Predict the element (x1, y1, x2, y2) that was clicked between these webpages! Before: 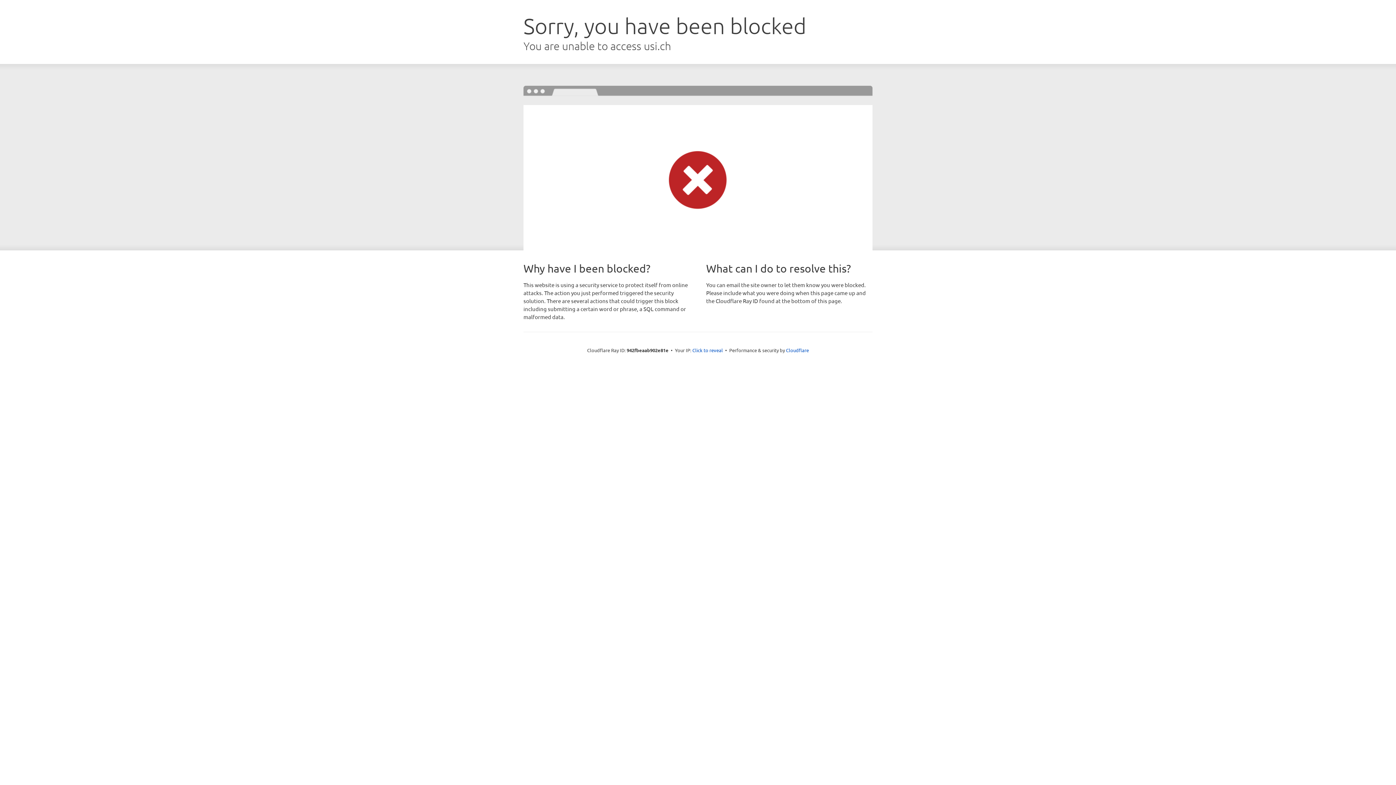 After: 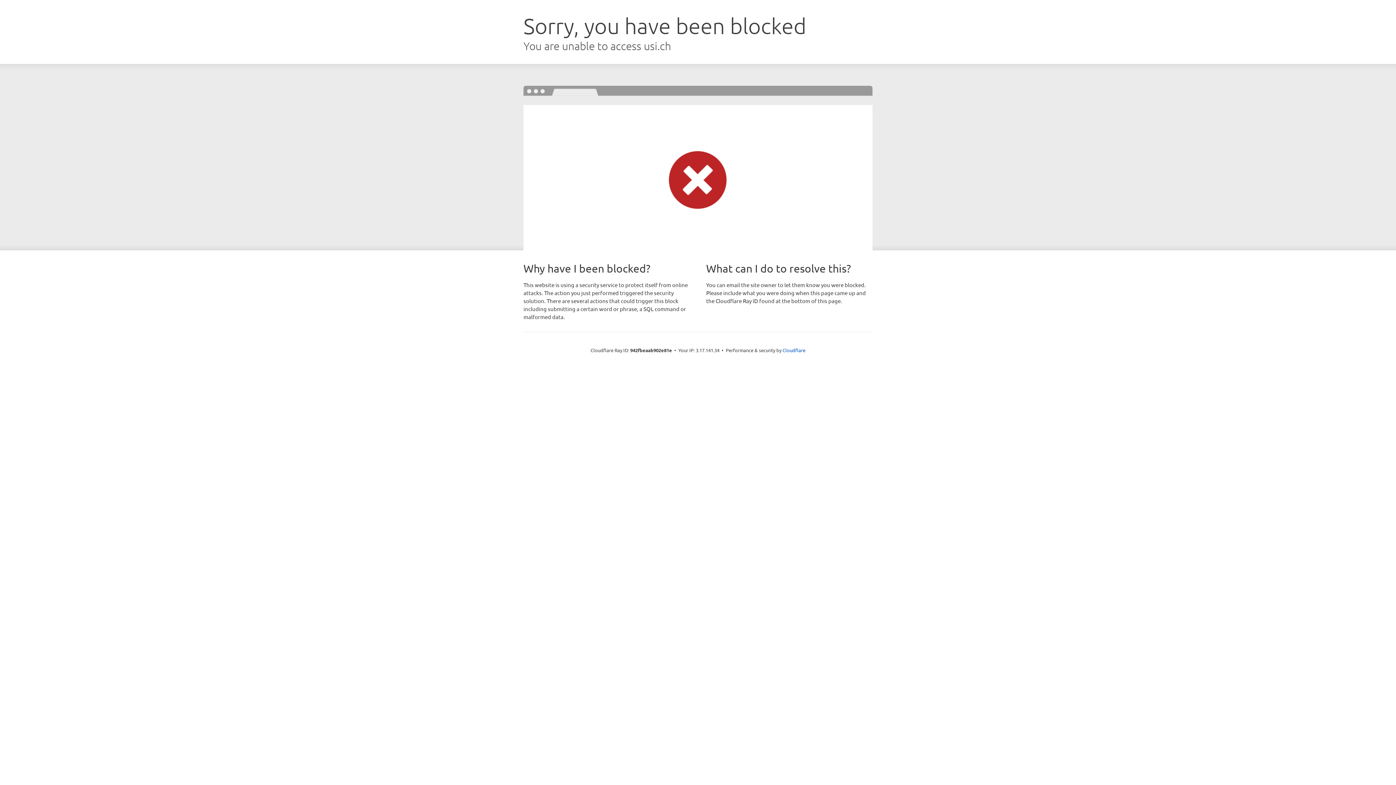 Action: bbox: (692, 346, 723, 353) label: Click to reveal